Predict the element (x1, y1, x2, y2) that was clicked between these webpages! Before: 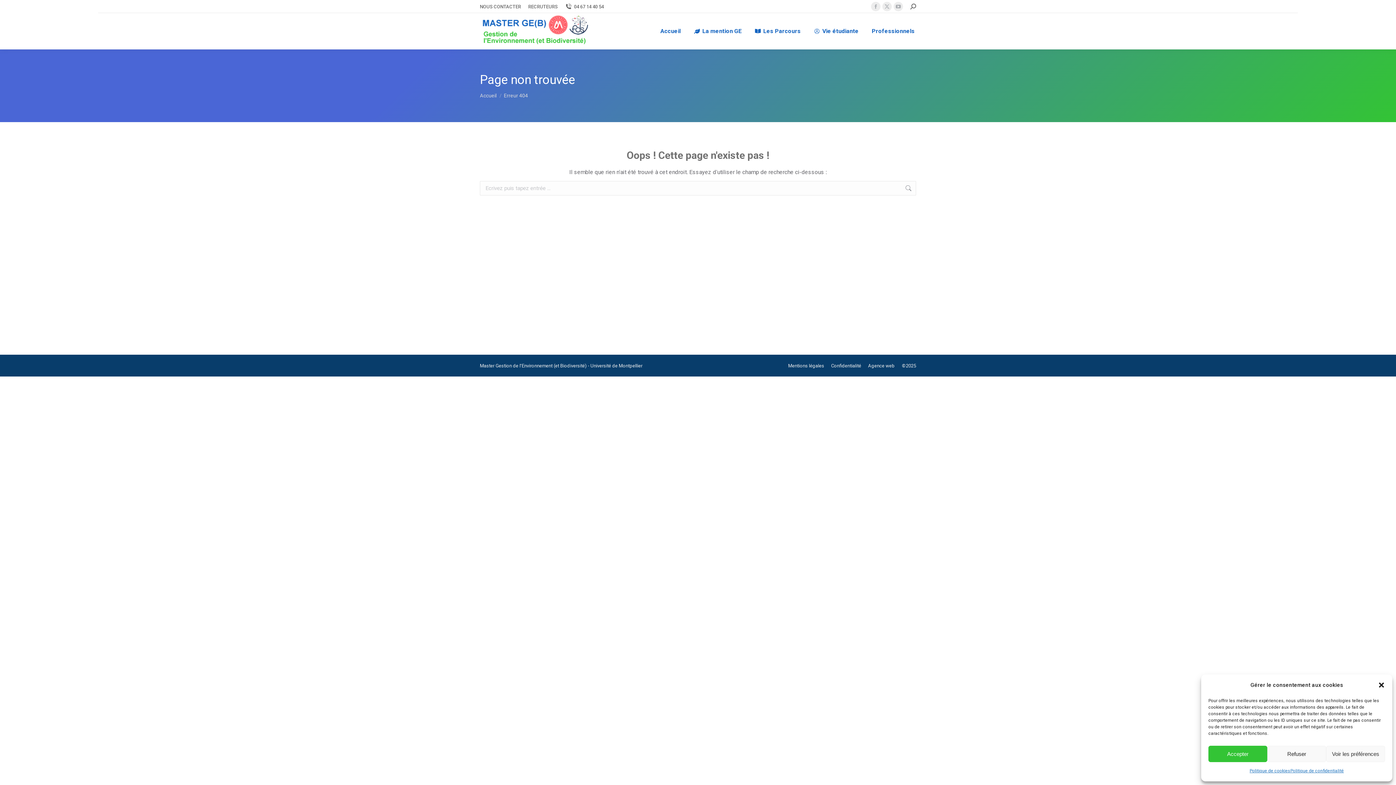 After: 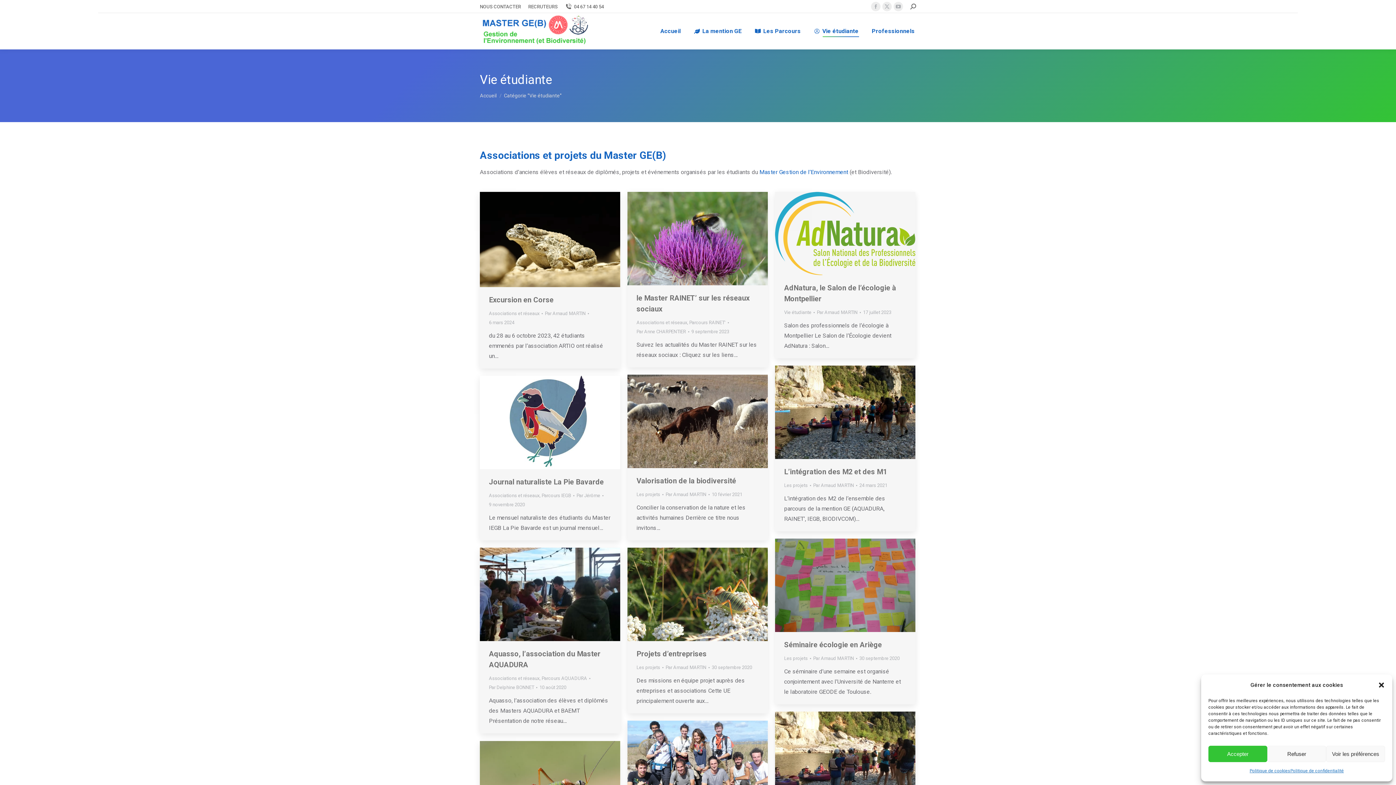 Action: label: Vie étudiante bbox: (812, 19, 860, 42)